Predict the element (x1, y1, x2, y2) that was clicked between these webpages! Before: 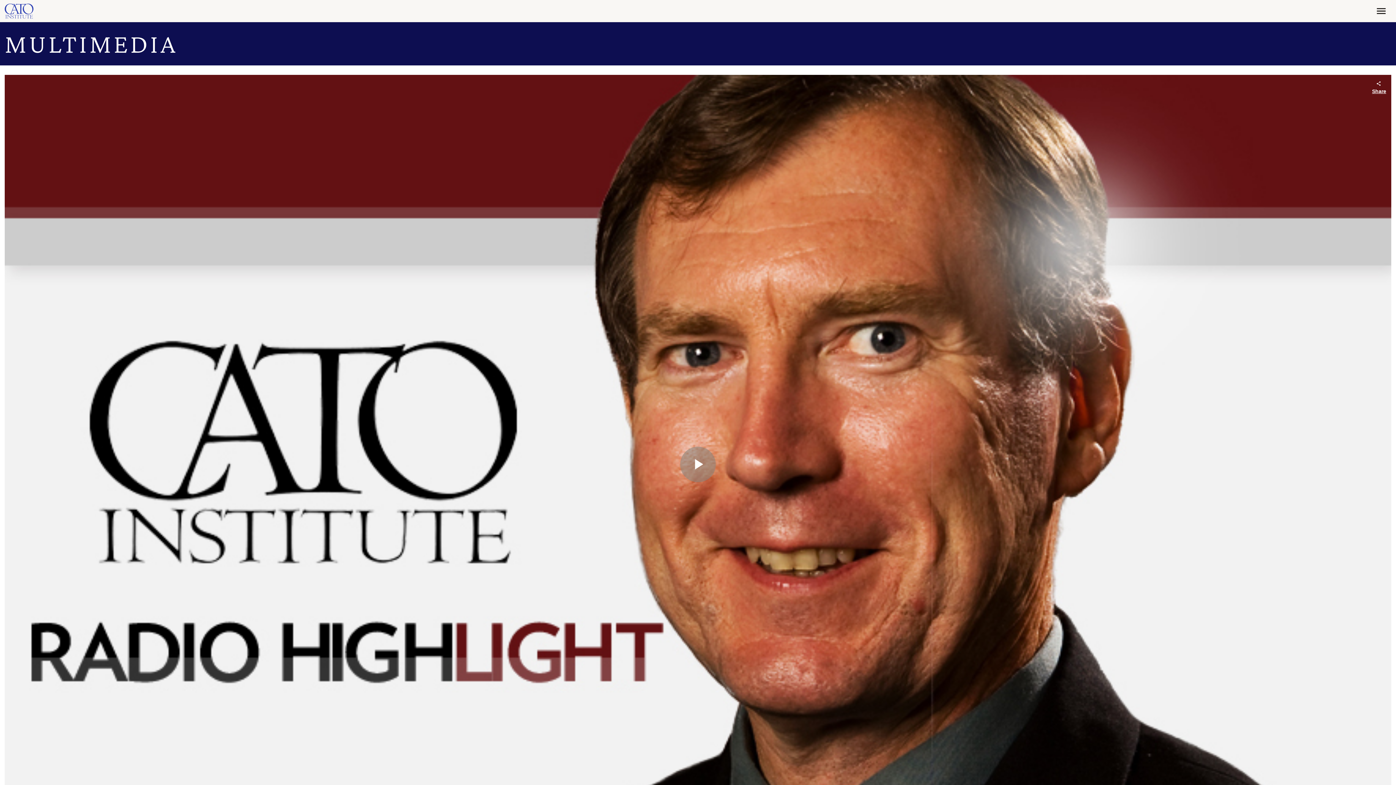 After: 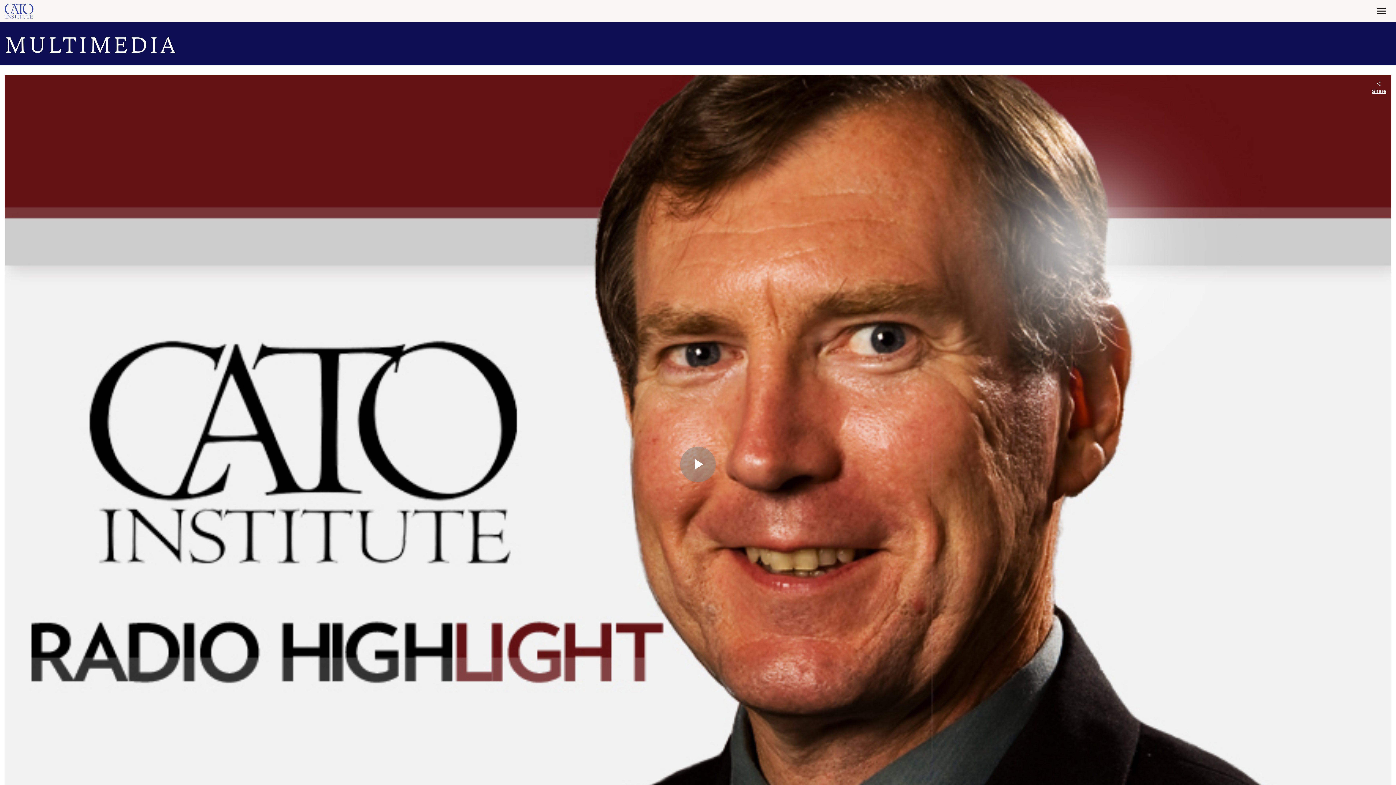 Action: label: MULTIMEDIA bbox: (4, 27, 1391, 59)